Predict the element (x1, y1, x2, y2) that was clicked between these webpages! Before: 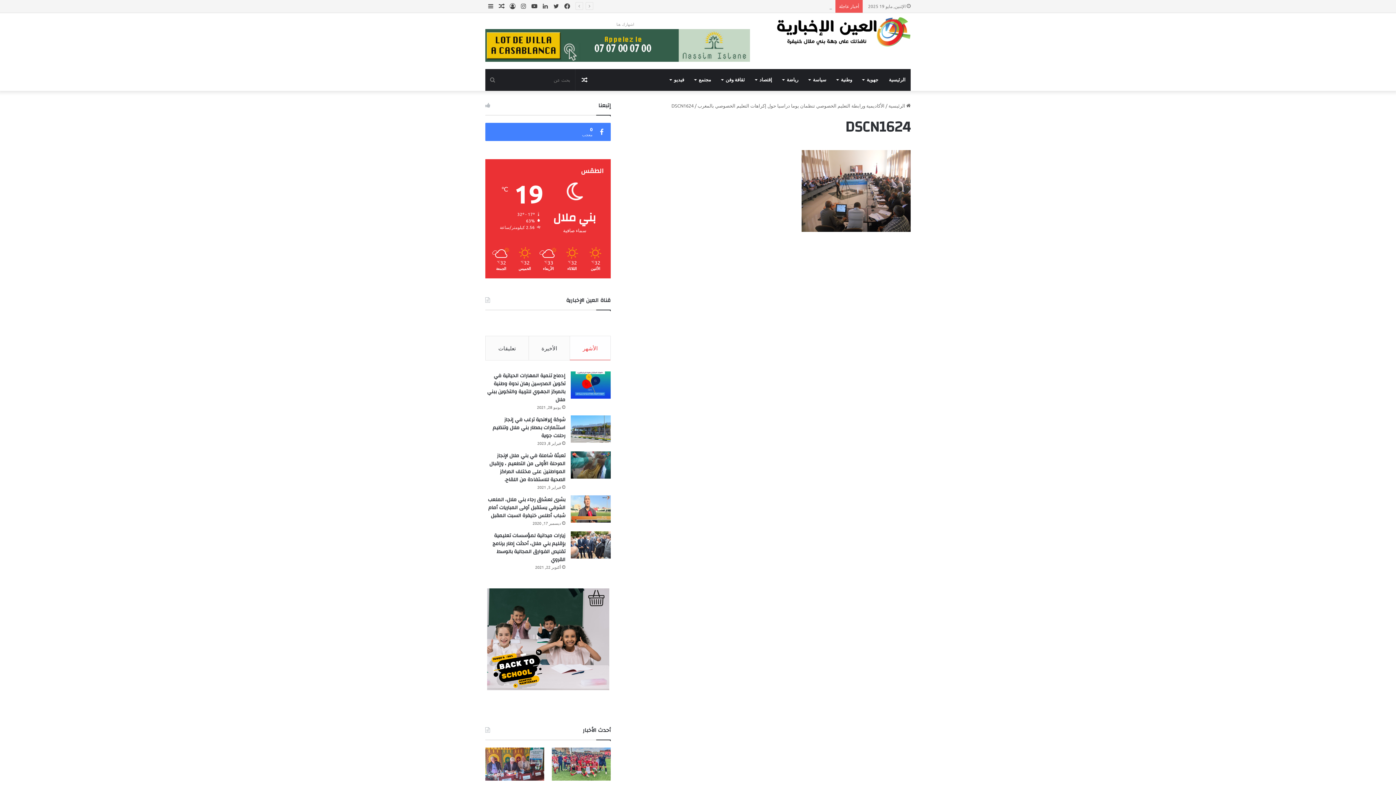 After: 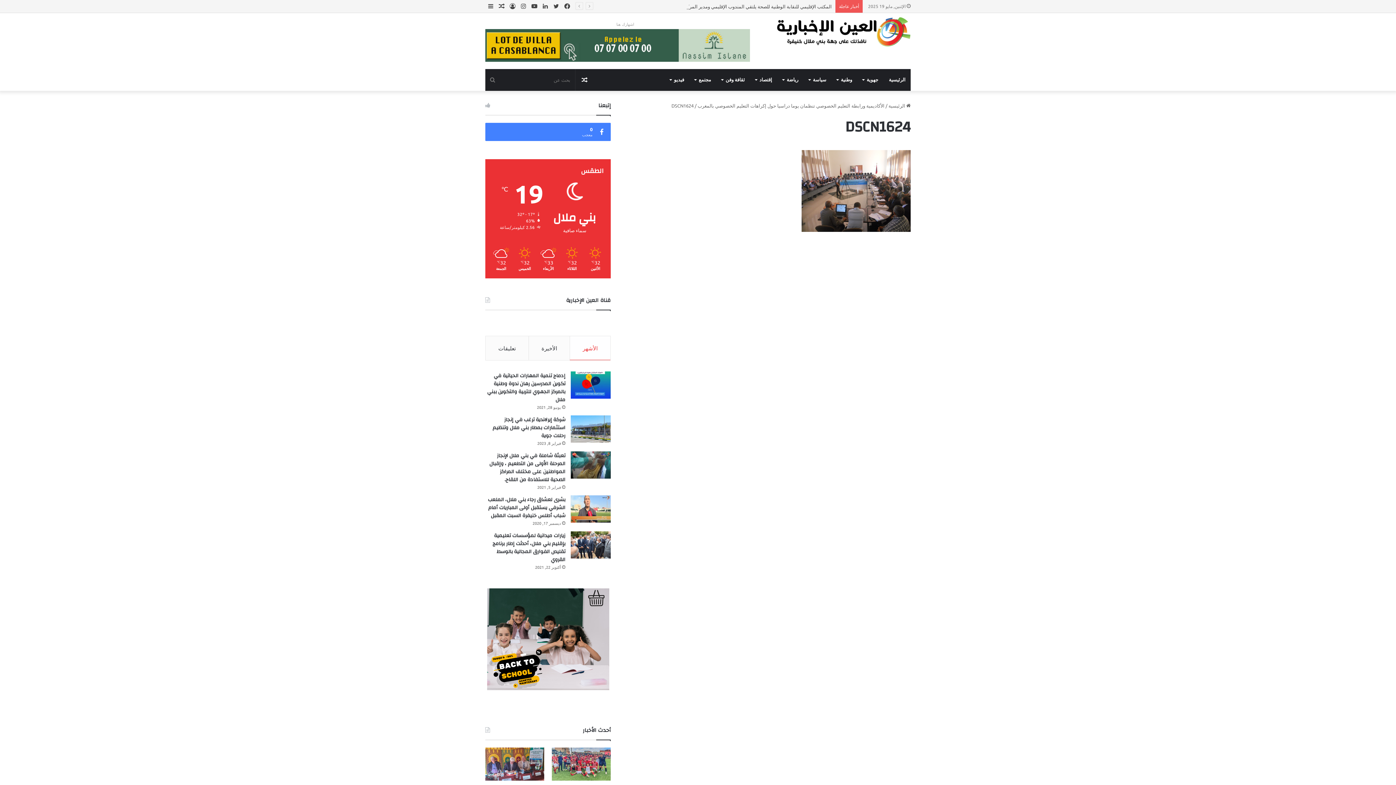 Action: label: الأشهر bbox: (569, 336, 610, 360)